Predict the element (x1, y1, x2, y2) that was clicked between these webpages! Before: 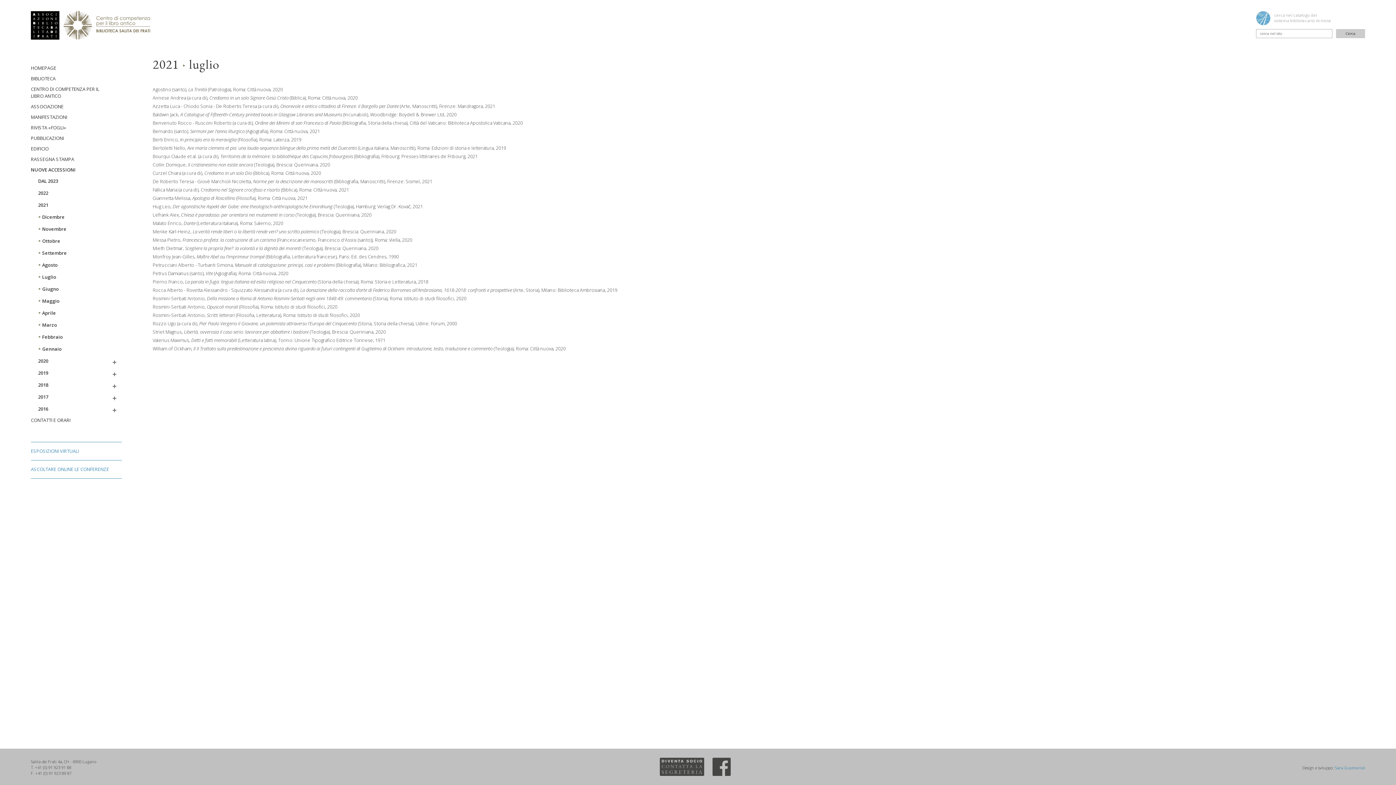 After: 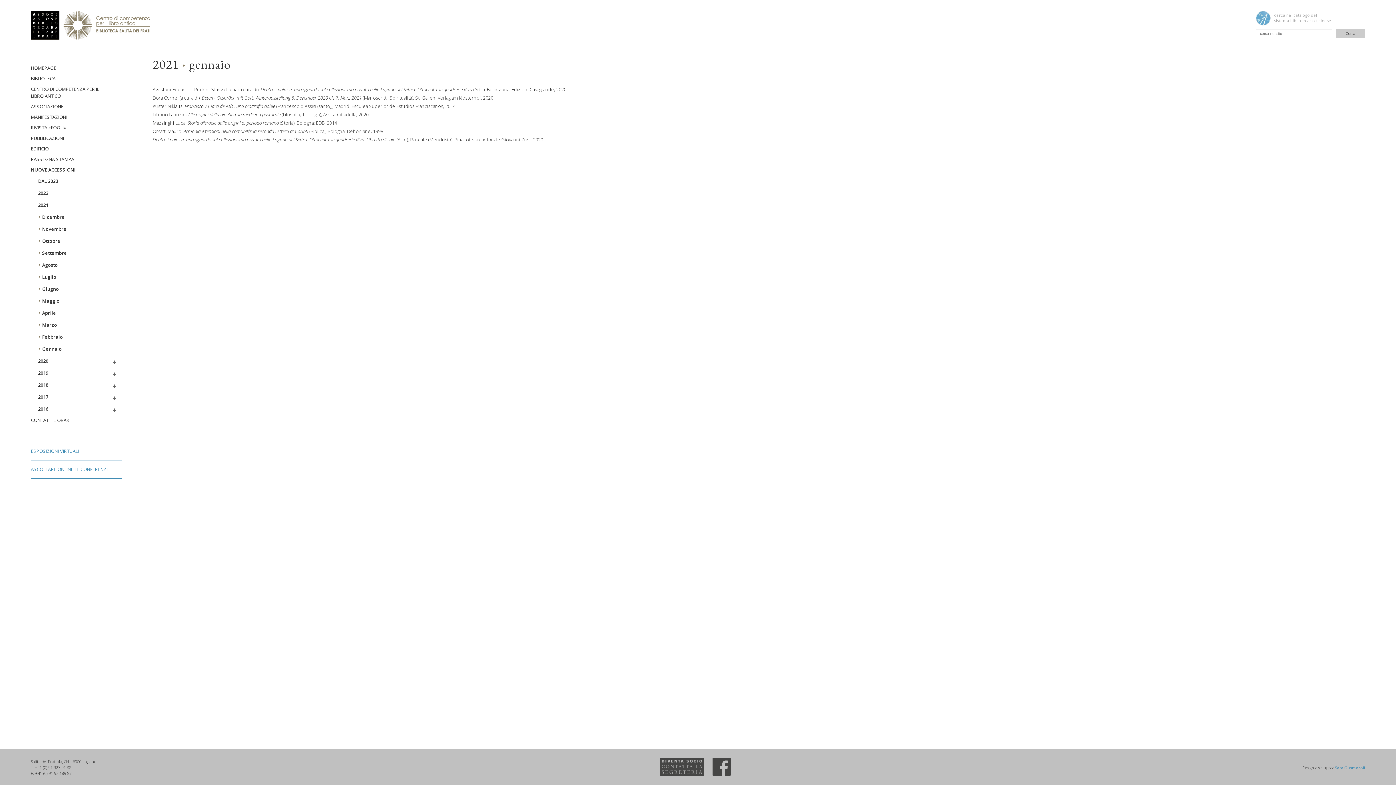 Action: label: ‣ Gennaio bbox: (30, 343, 121, 355)